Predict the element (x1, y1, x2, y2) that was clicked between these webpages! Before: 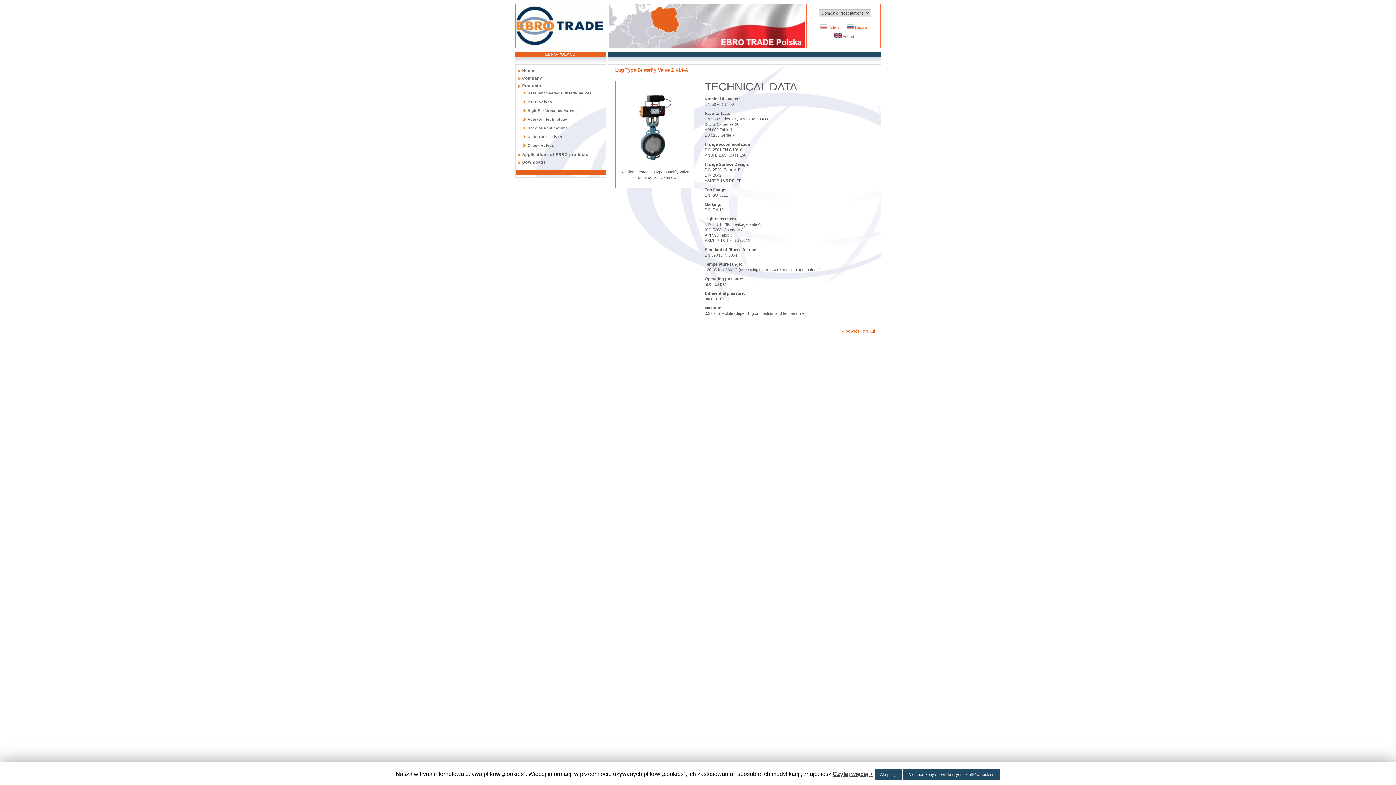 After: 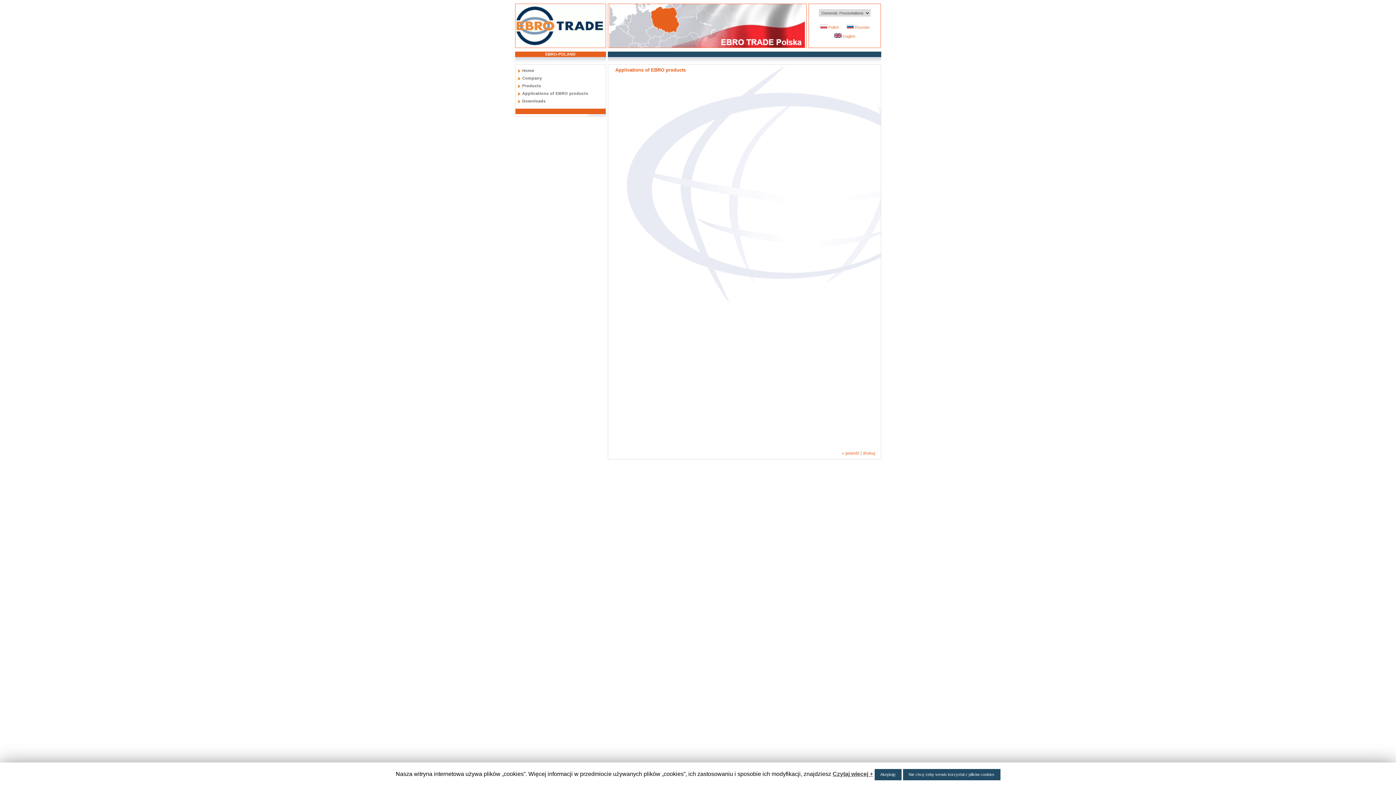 Action: bbox: (517, 150, 603, 158) label: Applications of EBRO products